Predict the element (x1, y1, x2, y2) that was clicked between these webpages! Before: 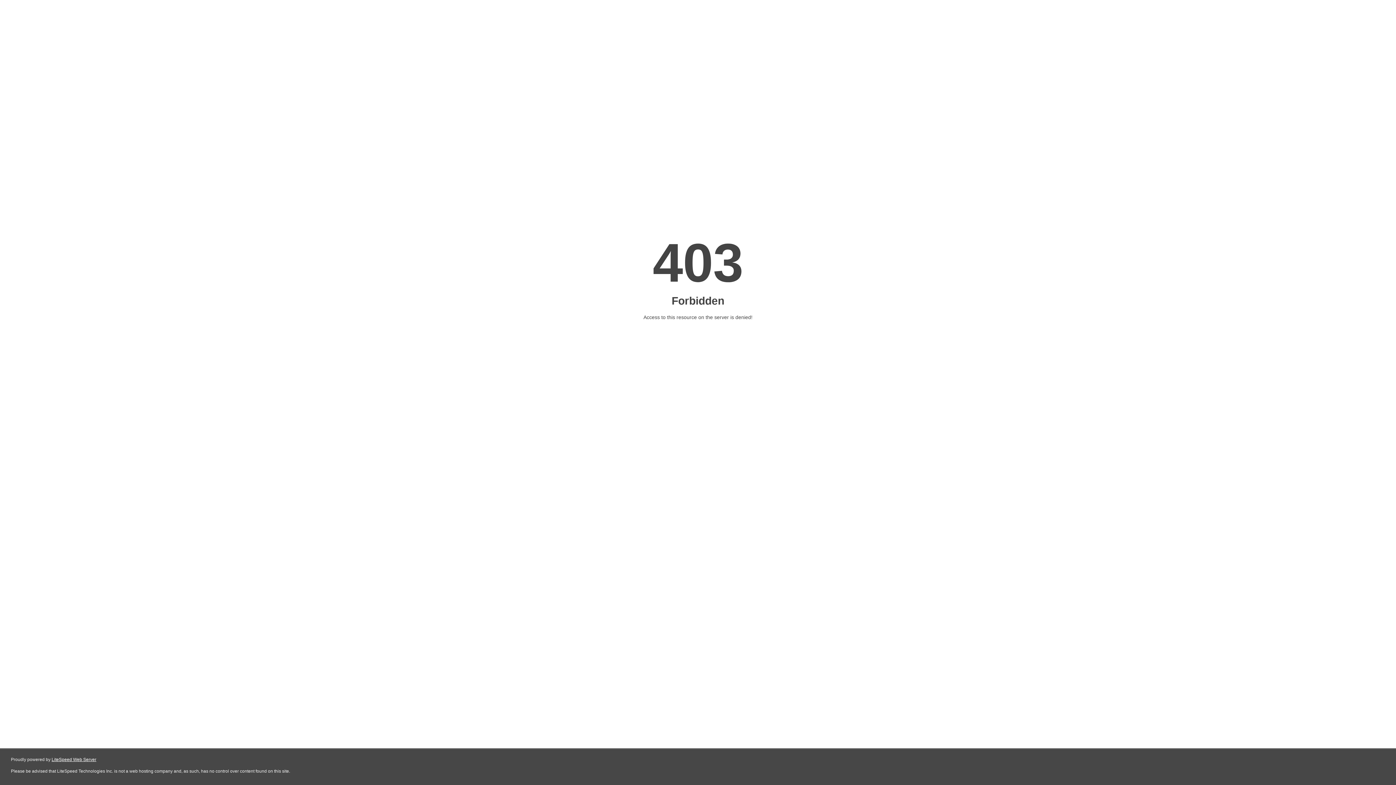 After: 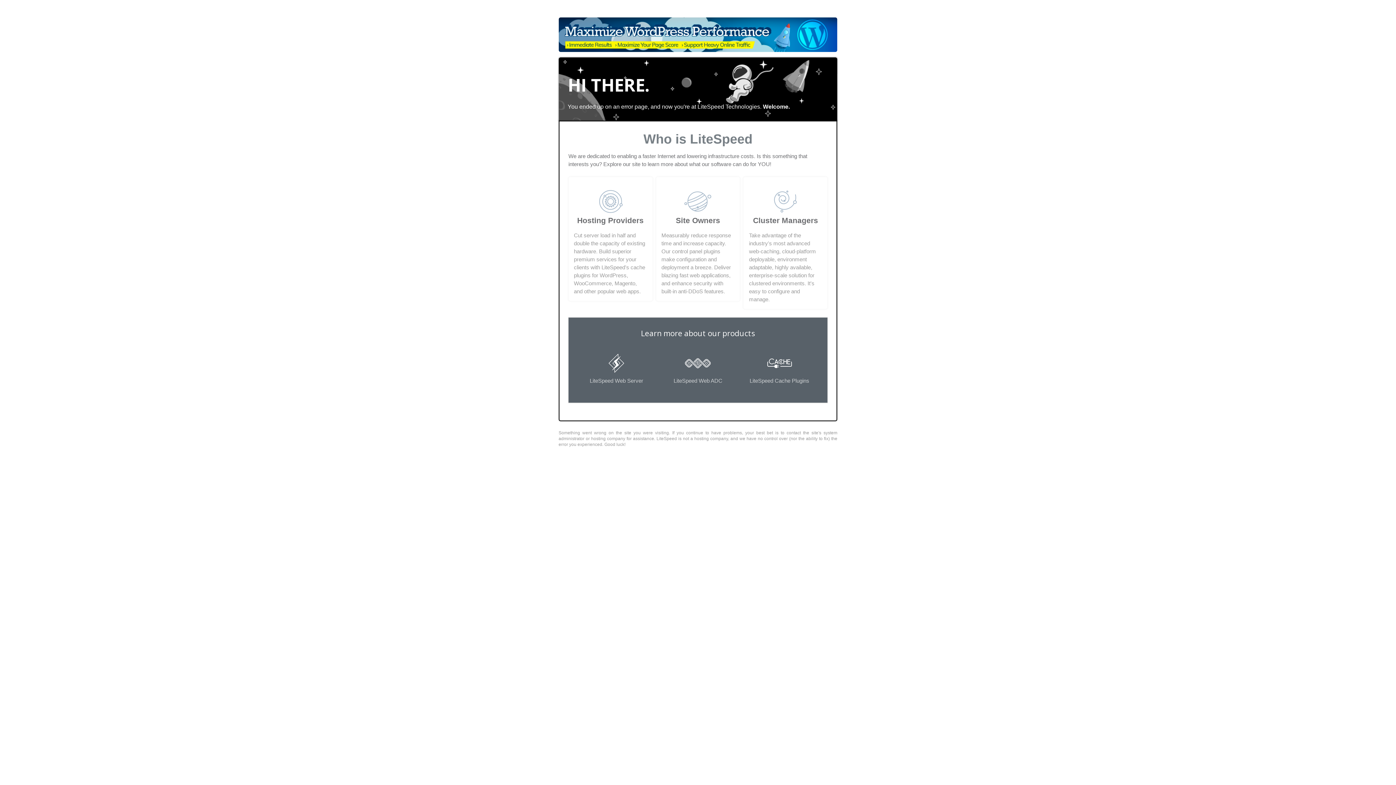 Action: label: LiteSpeed Web Server bbox: (51, 757, 96, 762)